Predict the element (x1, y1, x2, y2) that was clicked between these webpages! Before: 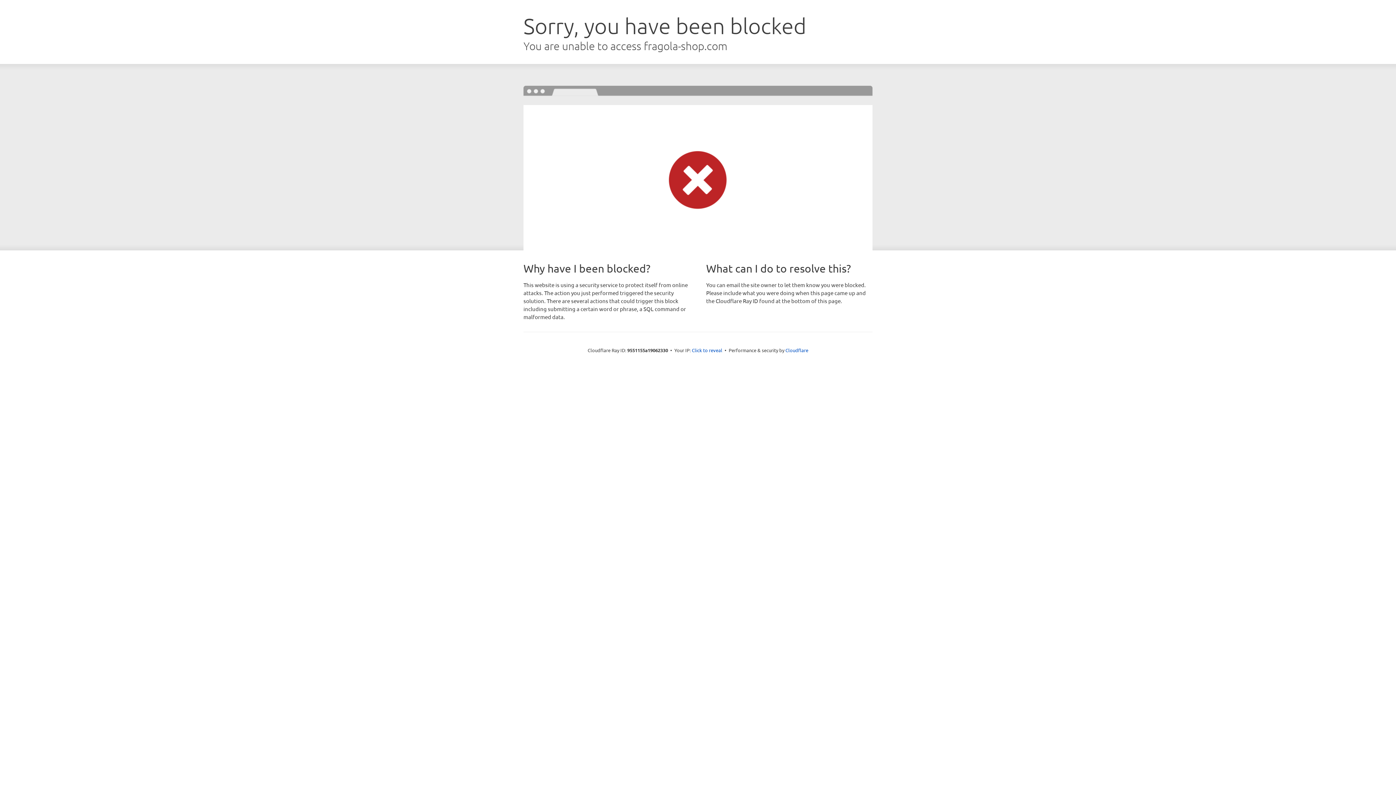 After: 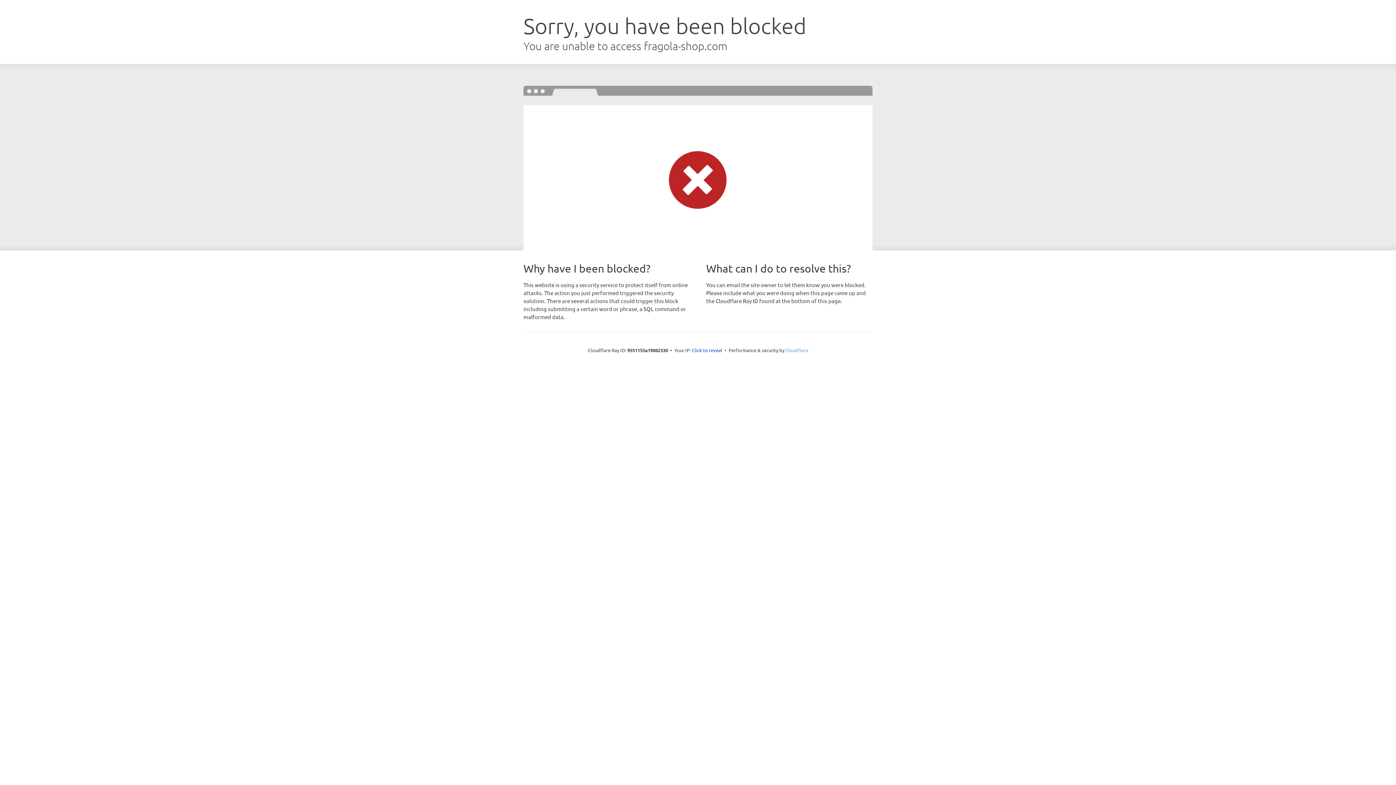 Action: label: Cloudflare bbox: (785, 347, 808, 353)